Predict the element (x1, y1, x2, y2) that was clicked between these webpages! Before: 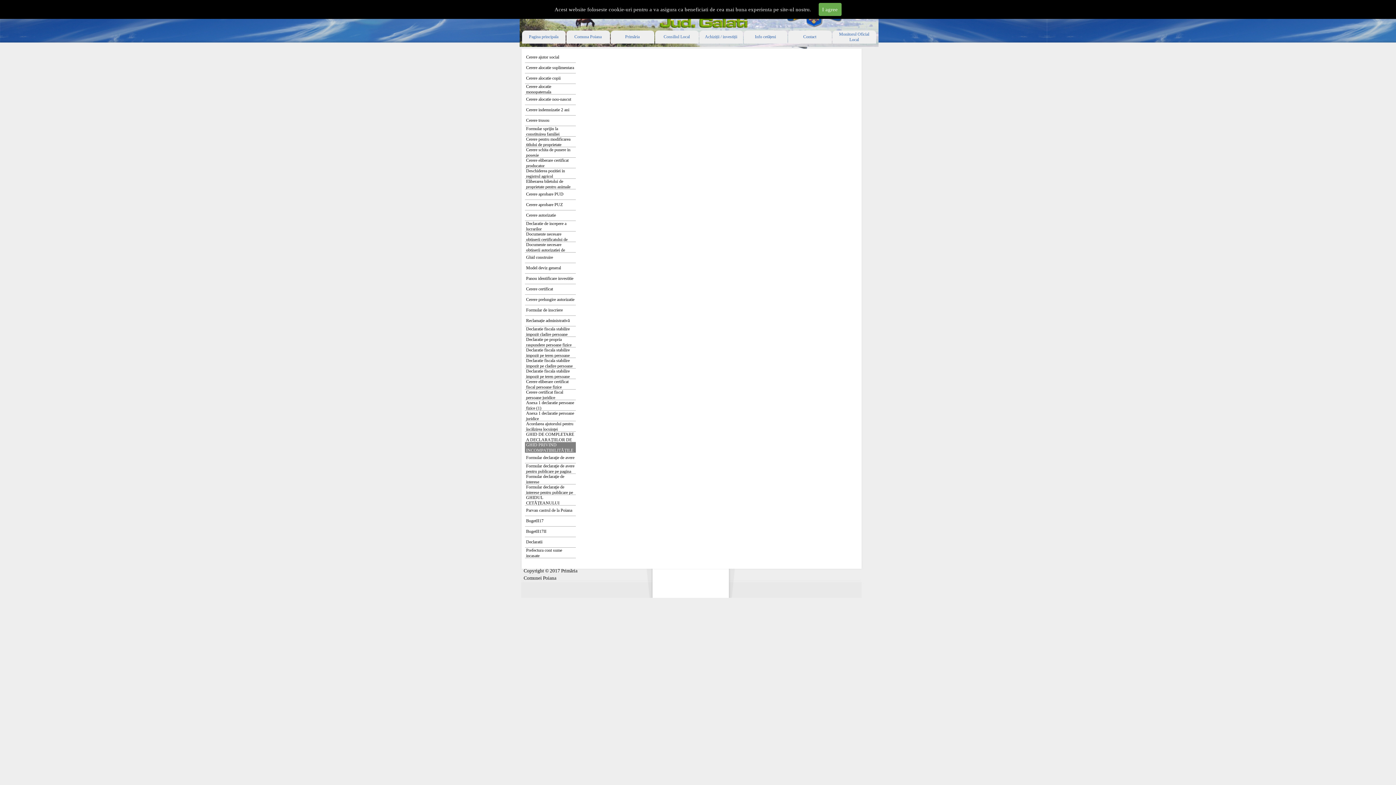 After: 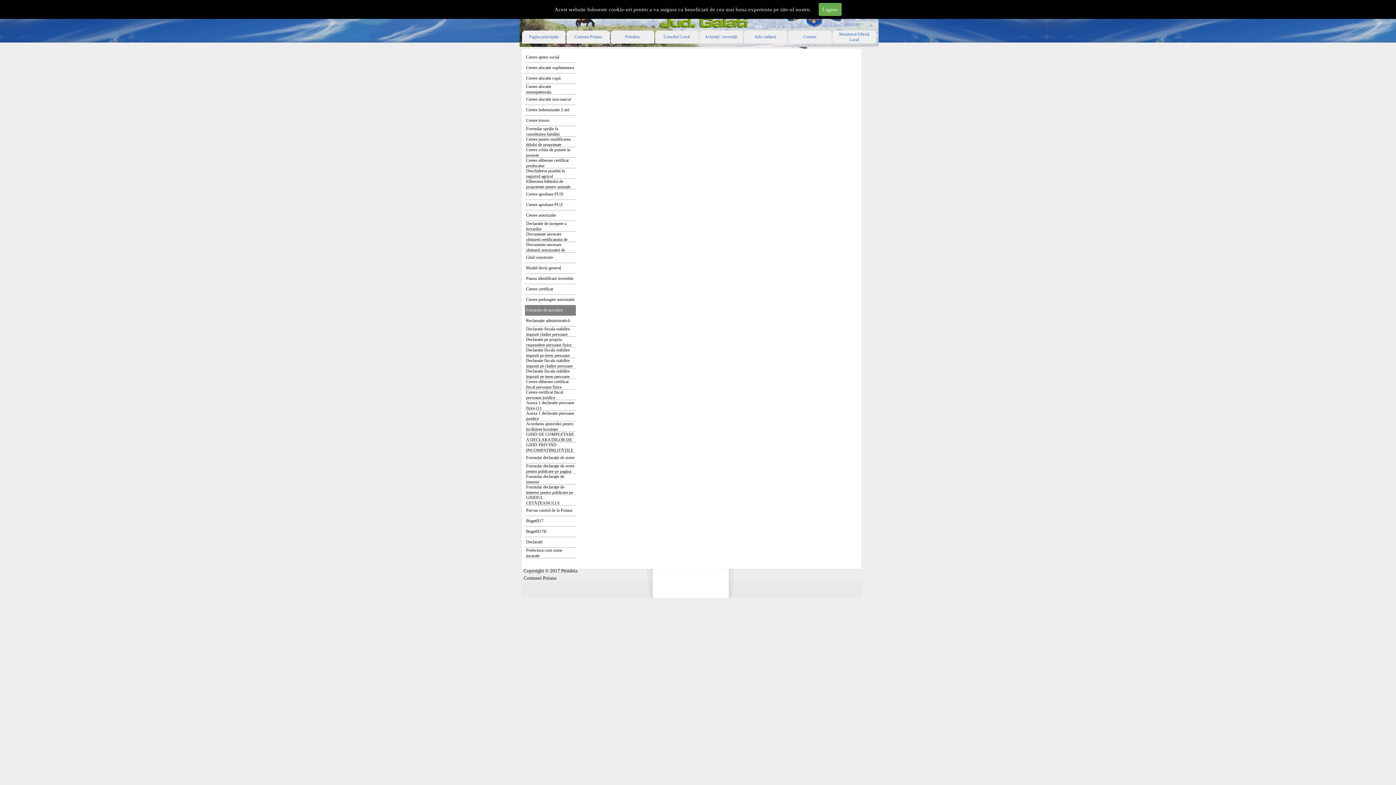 Action: label: Formular de inscriere bbox: (526, 305, 574, 315)